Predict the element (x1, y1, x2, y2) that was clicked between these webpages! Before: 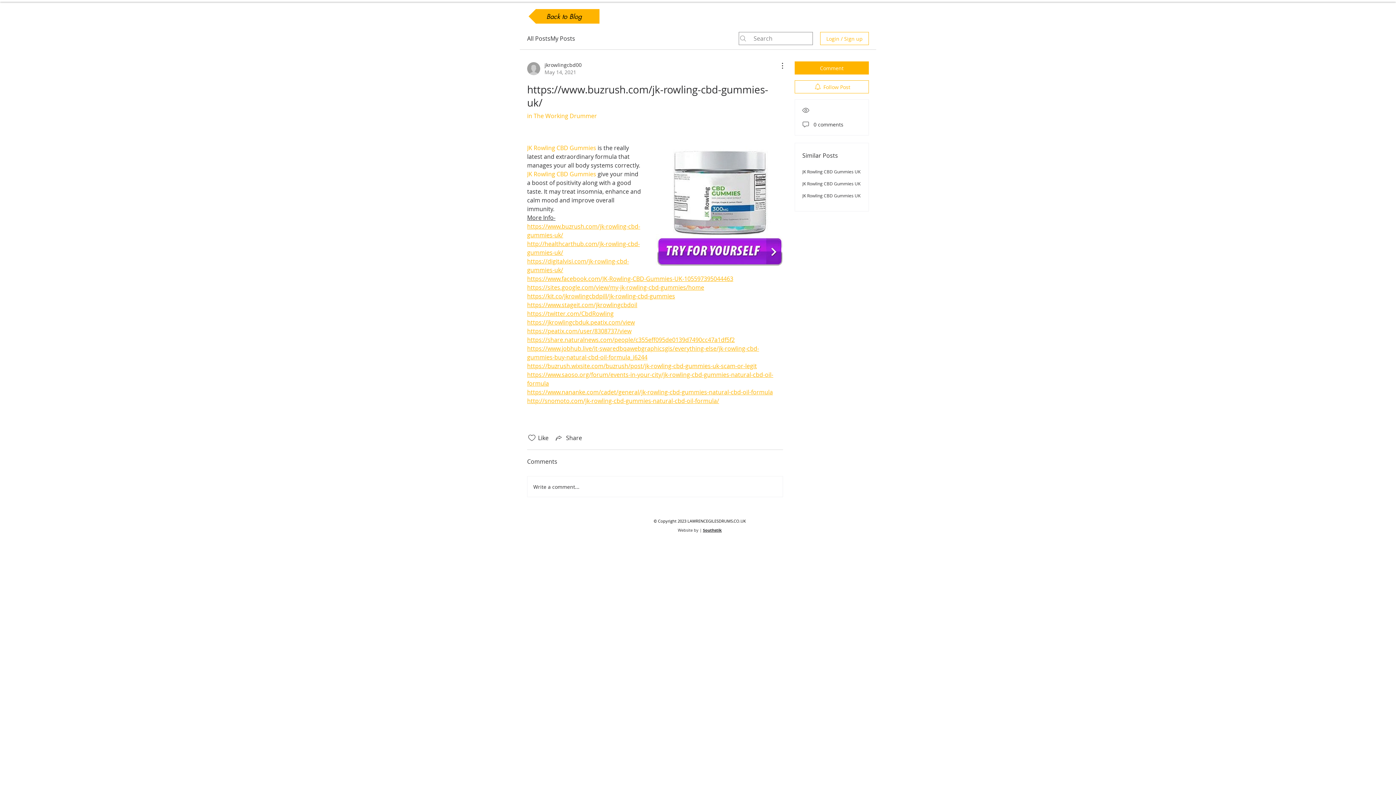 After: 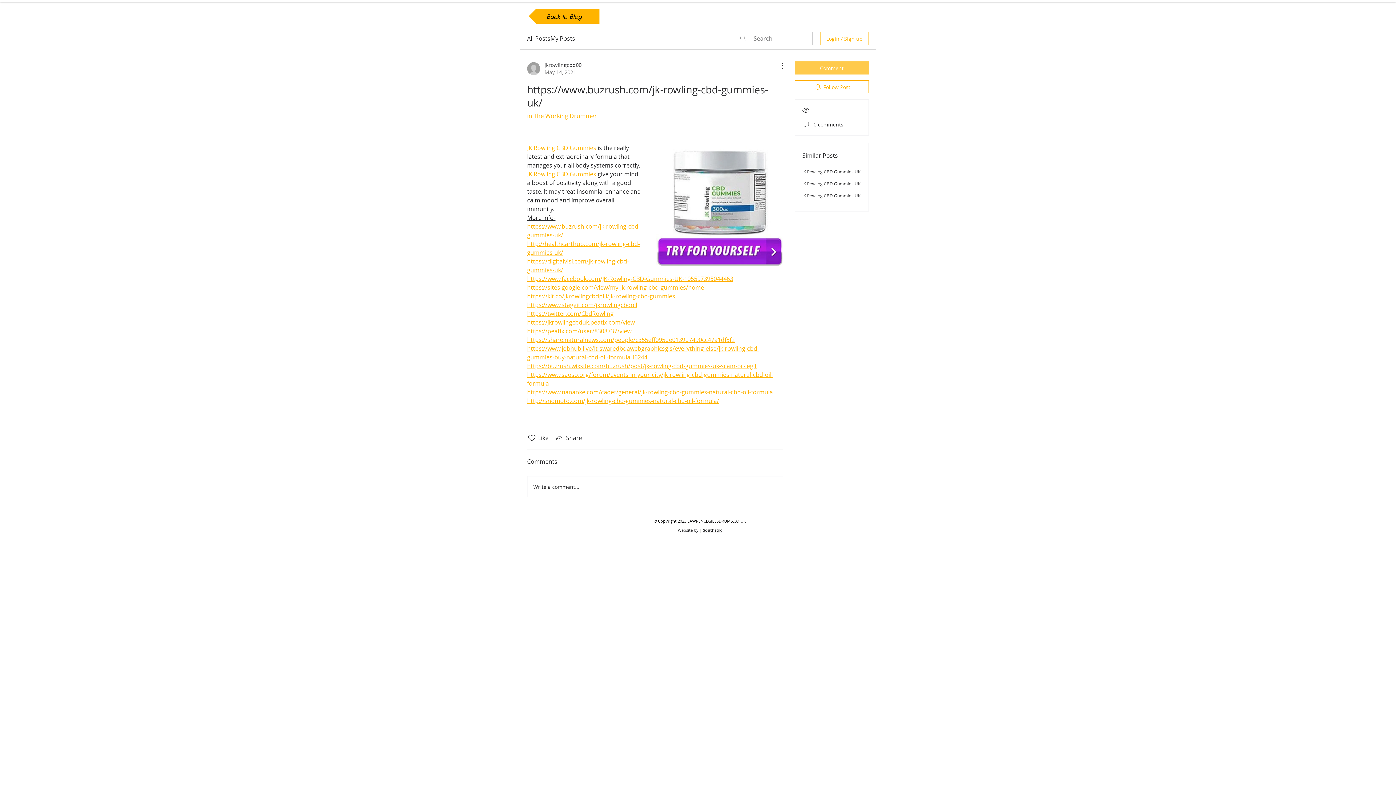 Action: bbox: (794, 61, 869, 74) label: Comment